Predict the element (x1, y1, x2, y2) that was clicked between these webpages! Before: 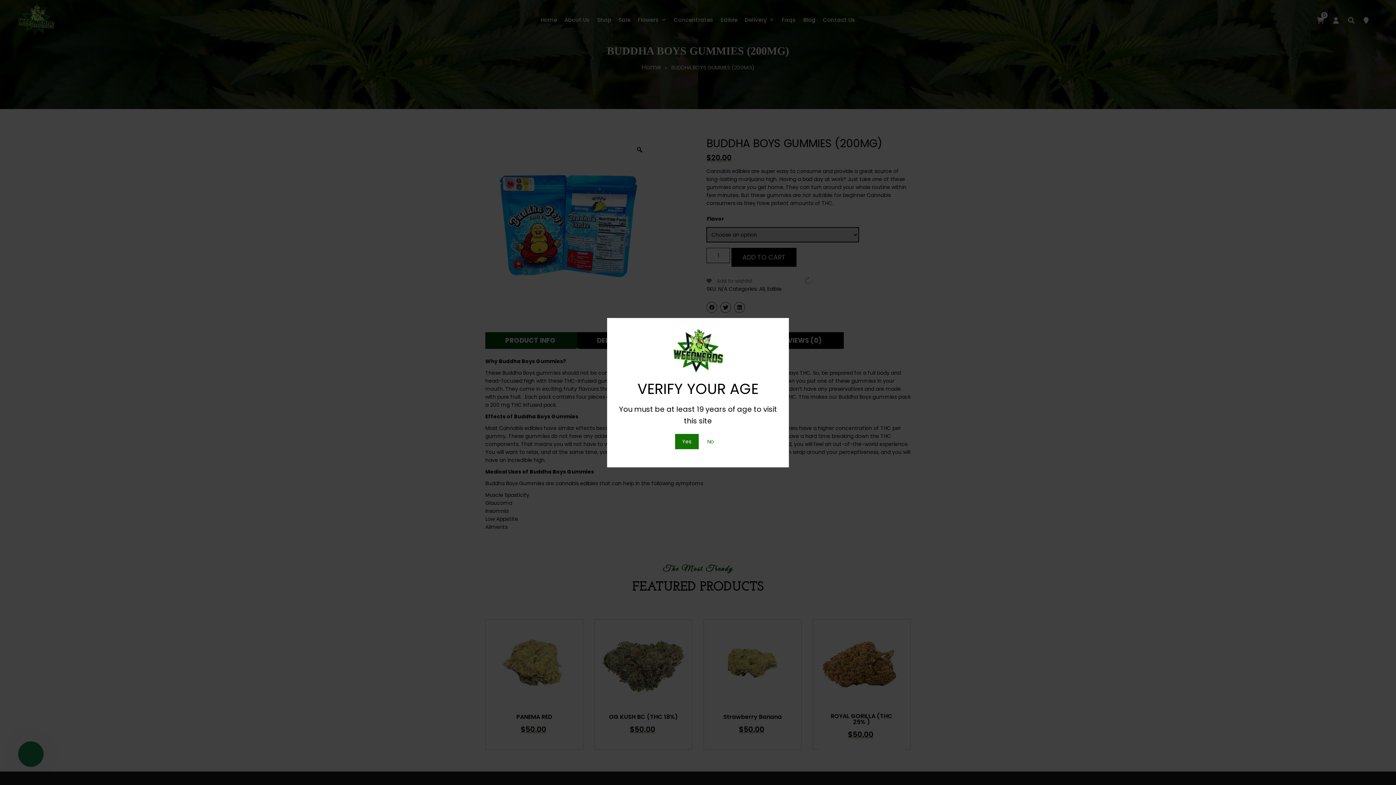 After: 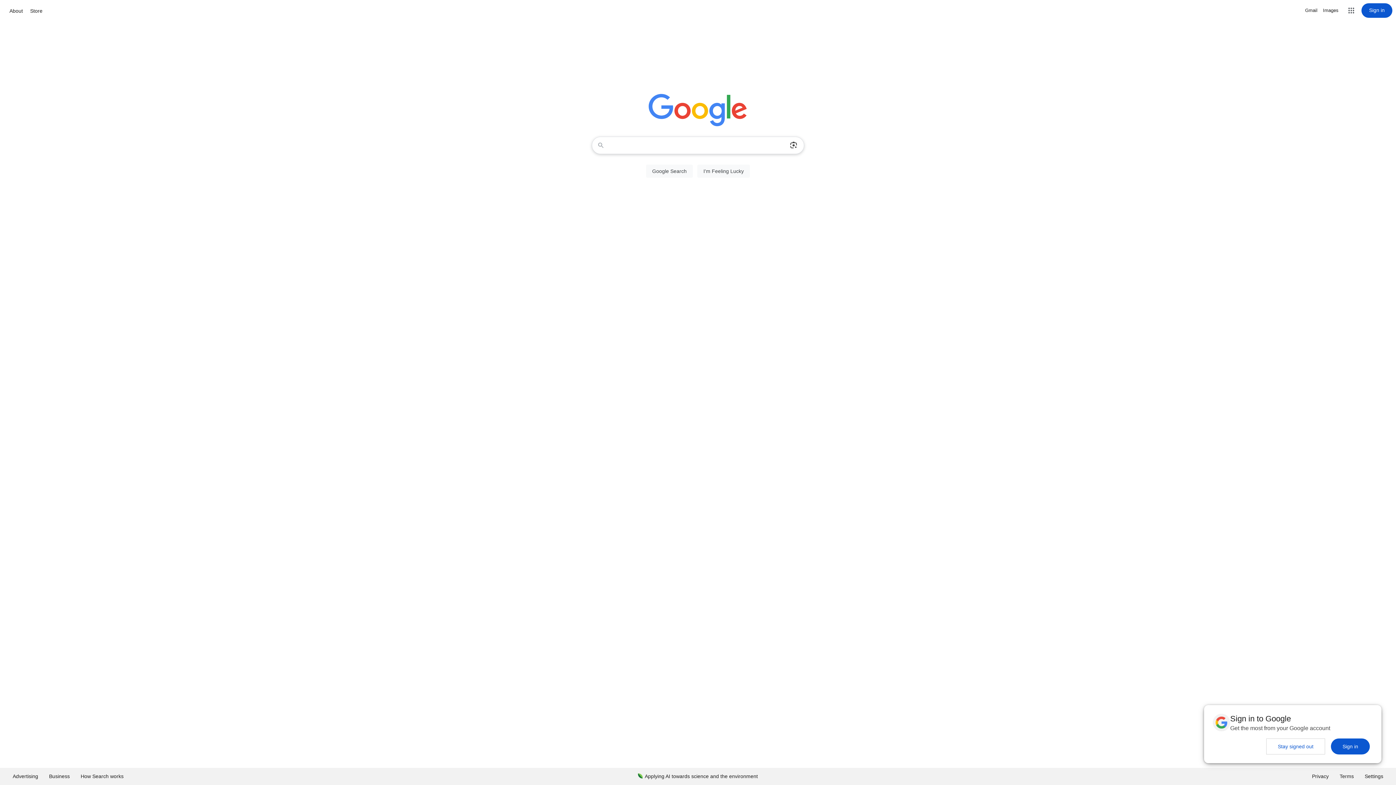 Action: bbox: (700, 434, 721, 449) label: No